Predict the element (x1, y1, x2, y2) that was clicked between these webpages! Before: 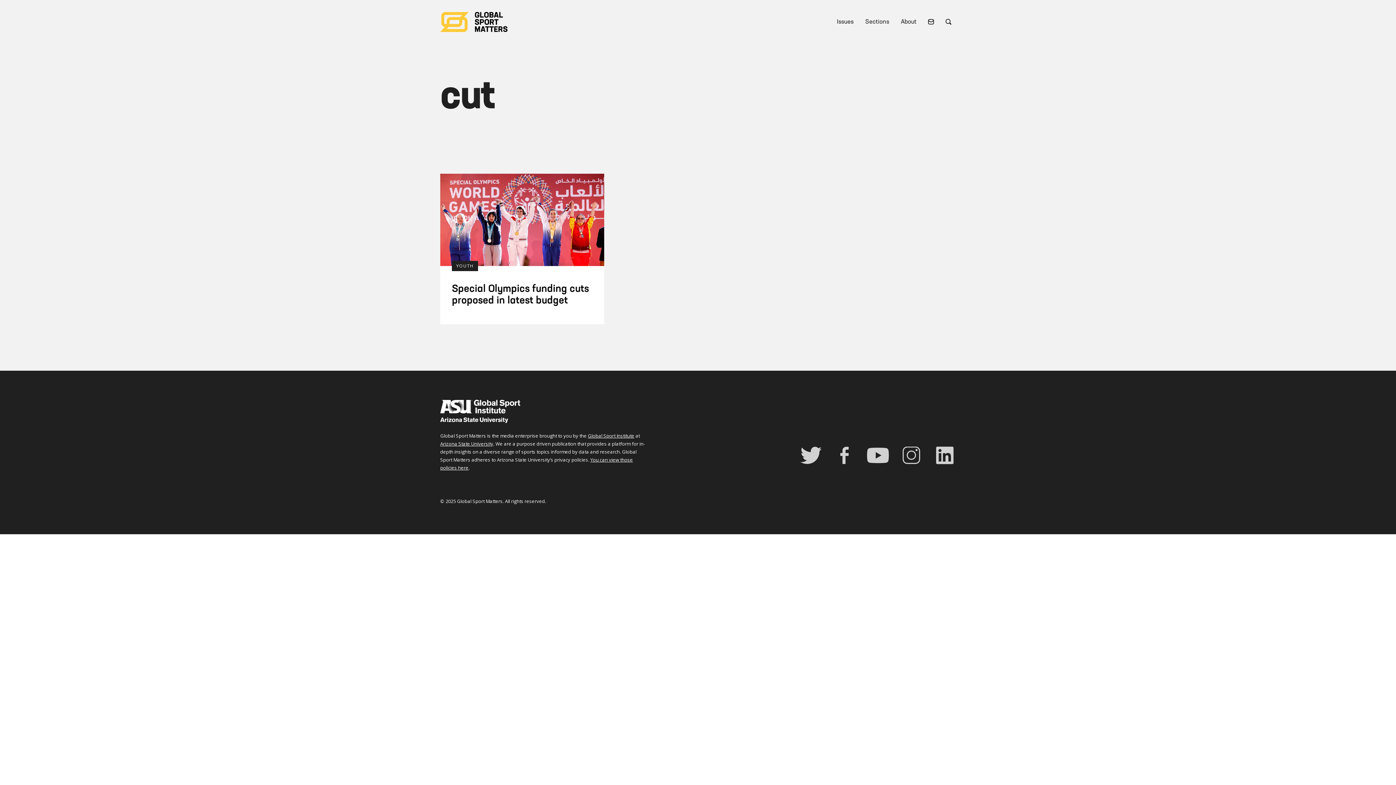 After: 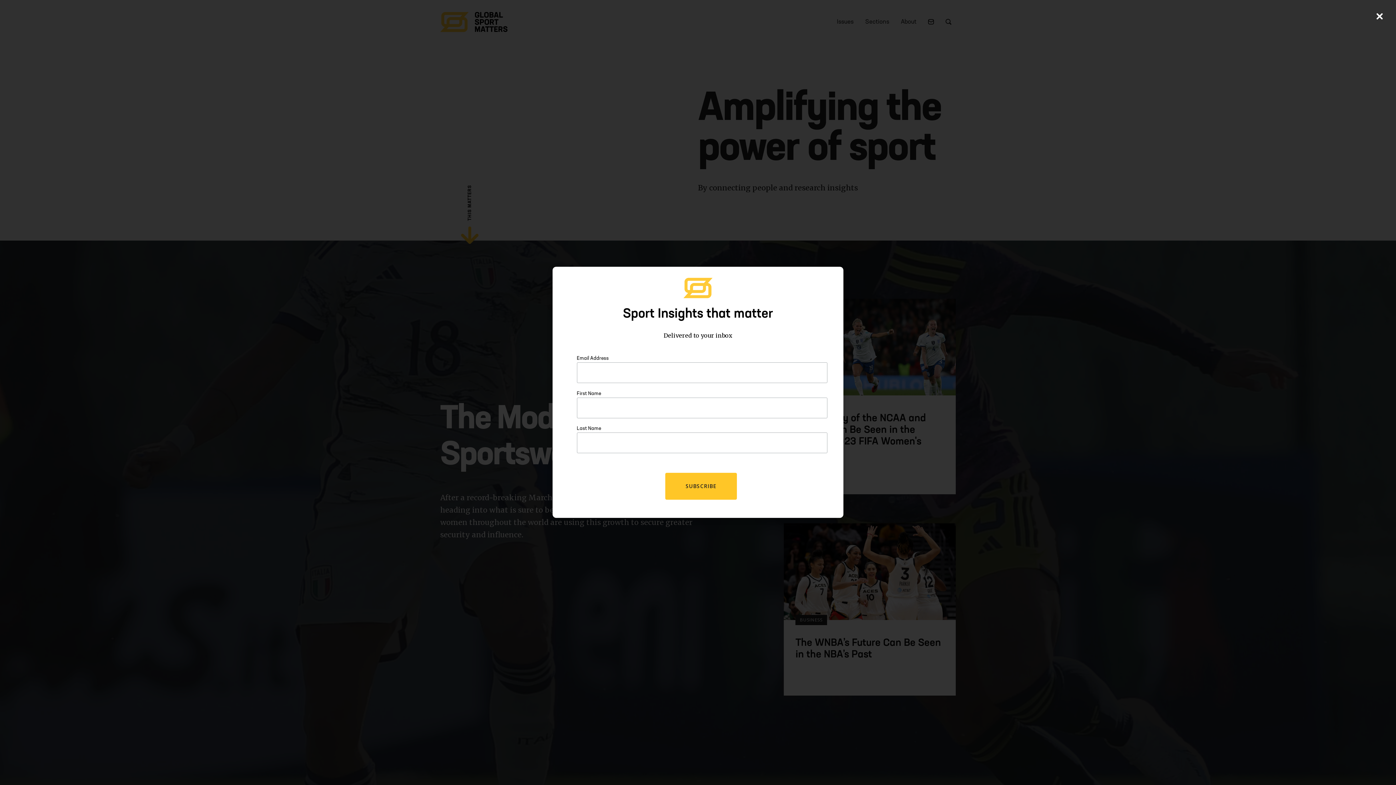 Action: bbox: (440, 408, 520, 414)